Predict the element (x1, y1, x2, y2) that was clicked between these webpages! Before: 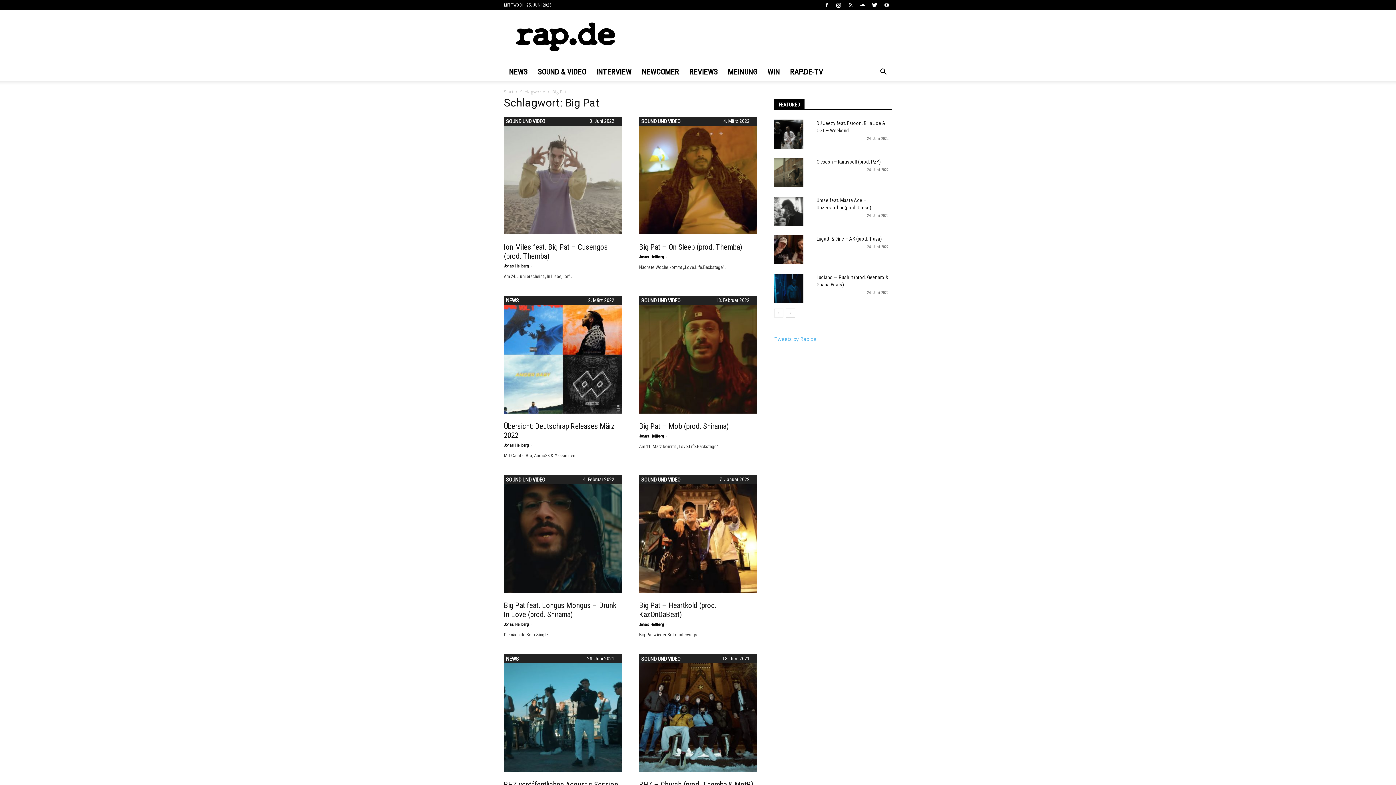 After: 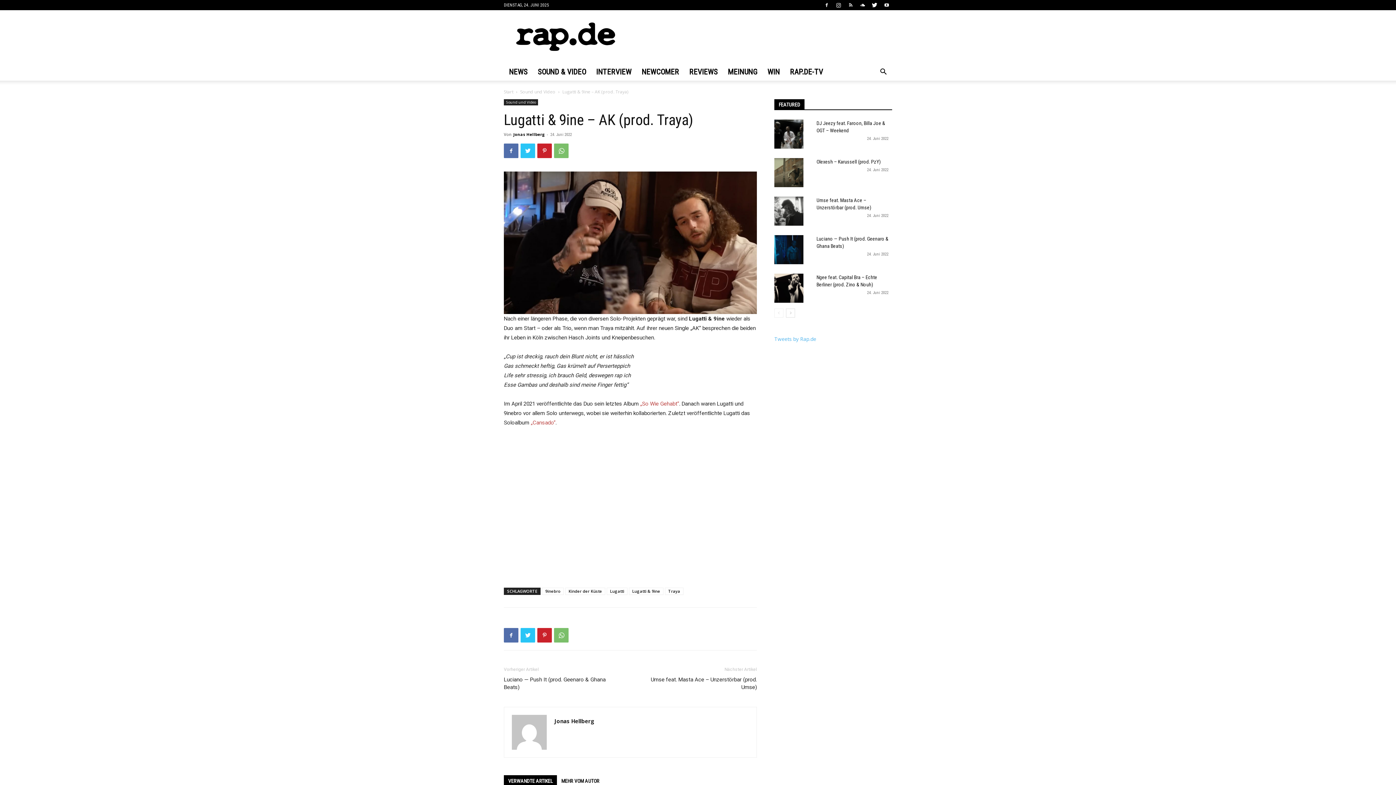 Action: bbox: (816, 236, 881, 241) label: Lugatti & 9ine – AK (prod. Traya)